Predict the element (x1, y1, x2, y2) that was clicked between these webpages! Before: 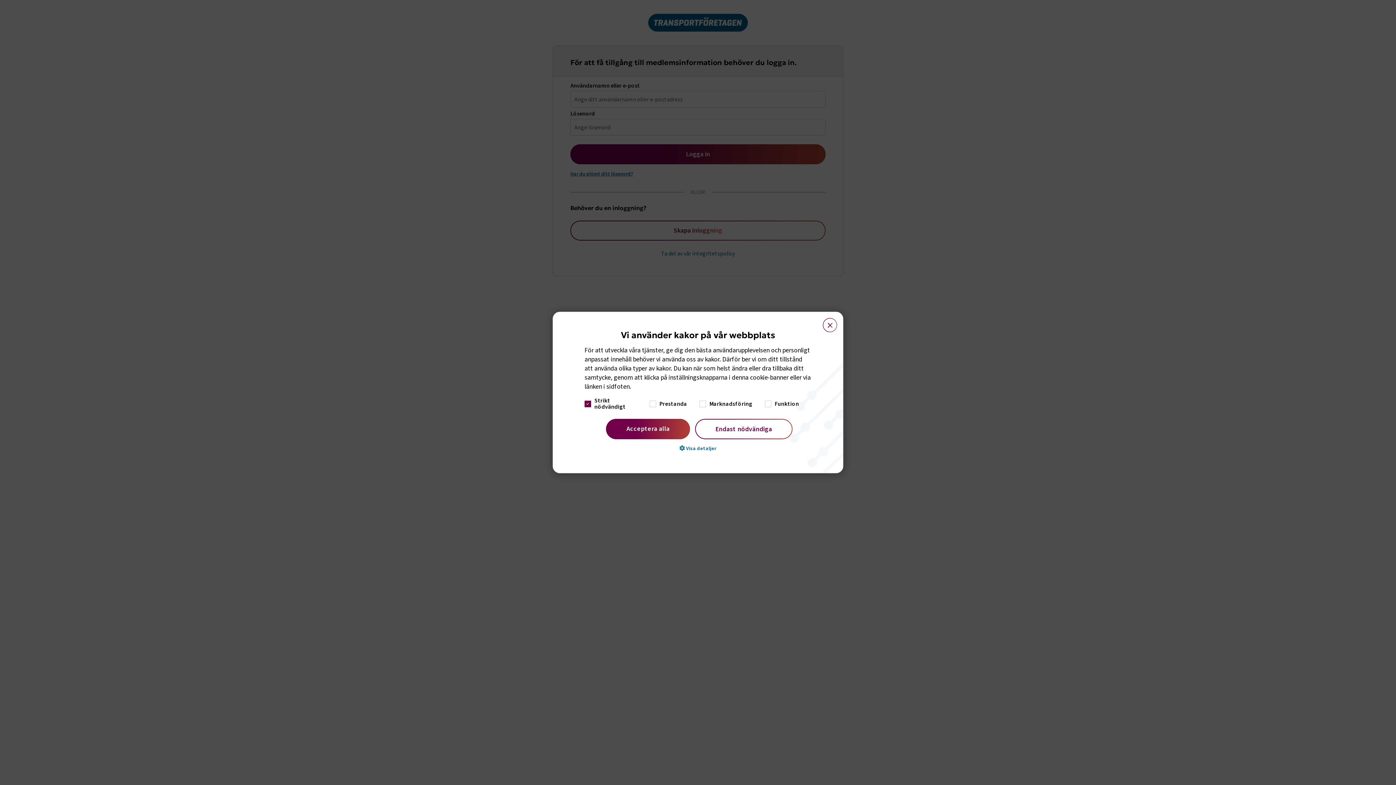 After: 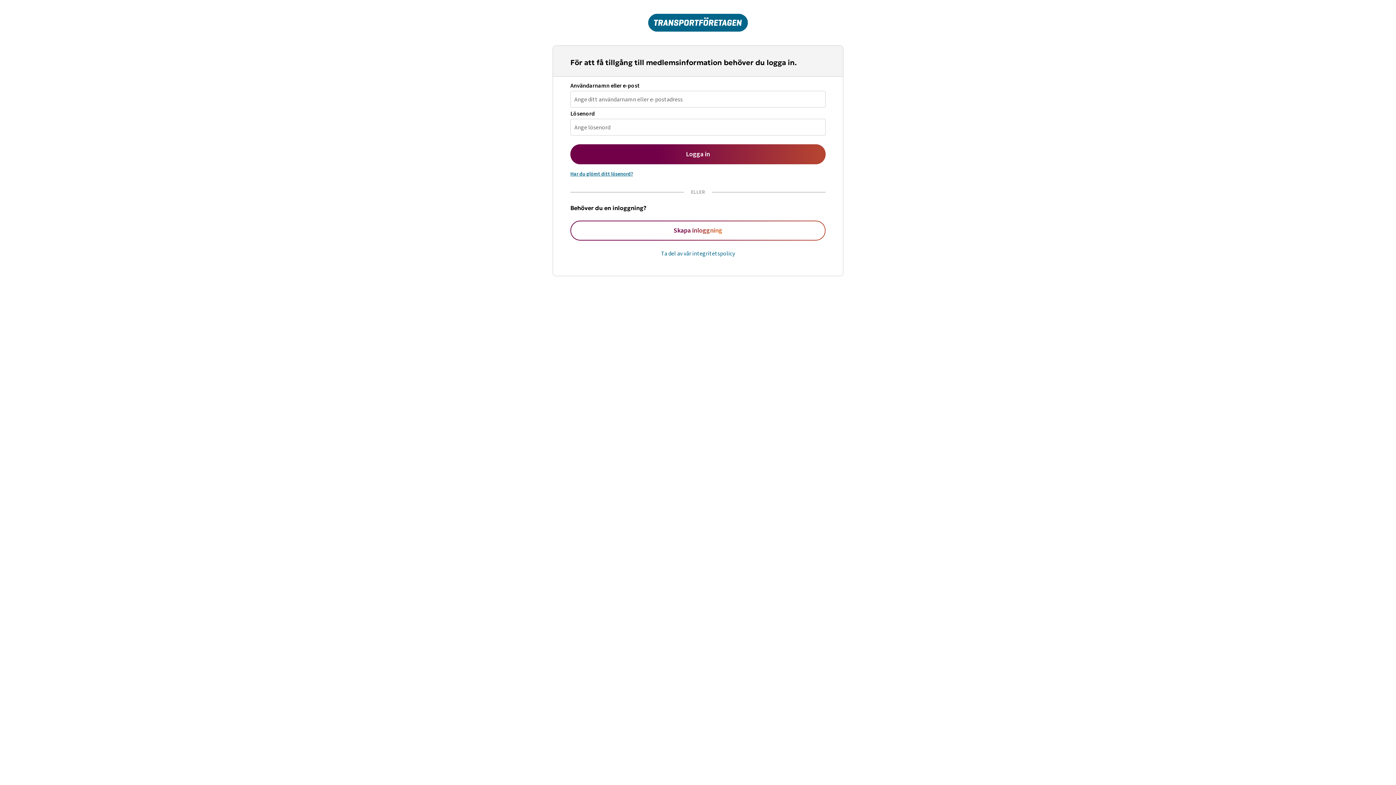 Action: label: Acceptera alla bbox: (606, 419, 690, 439)